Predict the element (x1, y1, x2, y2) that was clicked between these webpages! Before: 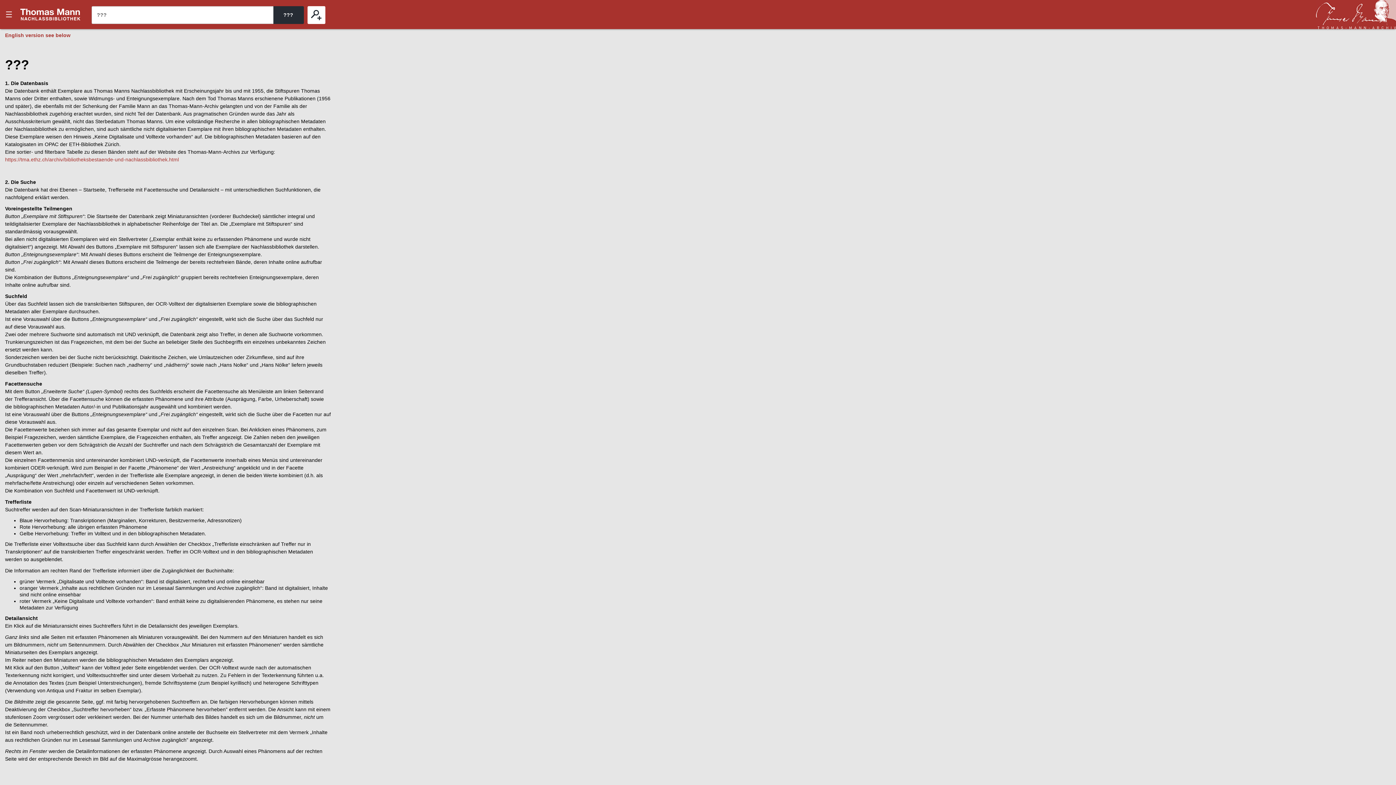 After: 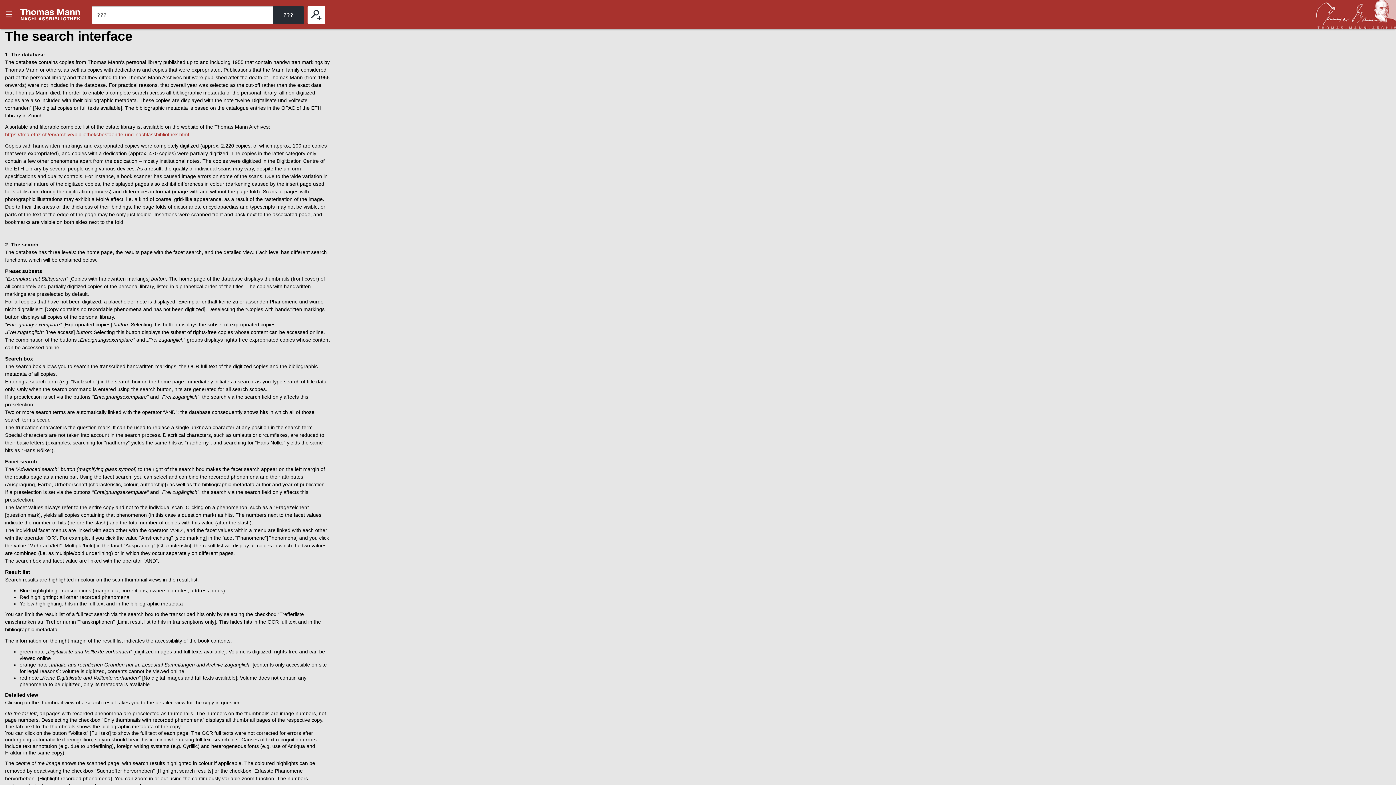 Action: label: English version see below bbox: (5, 32, 70, 38)